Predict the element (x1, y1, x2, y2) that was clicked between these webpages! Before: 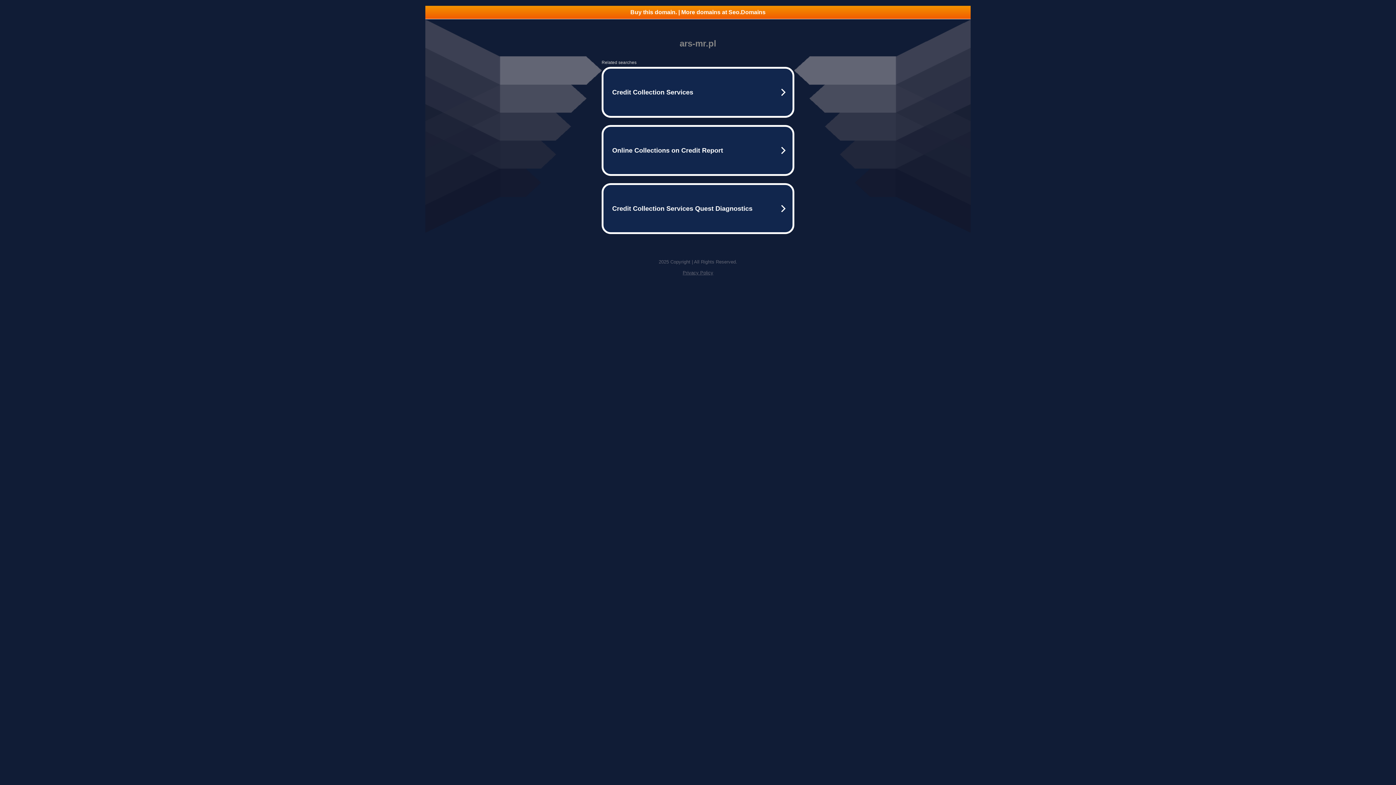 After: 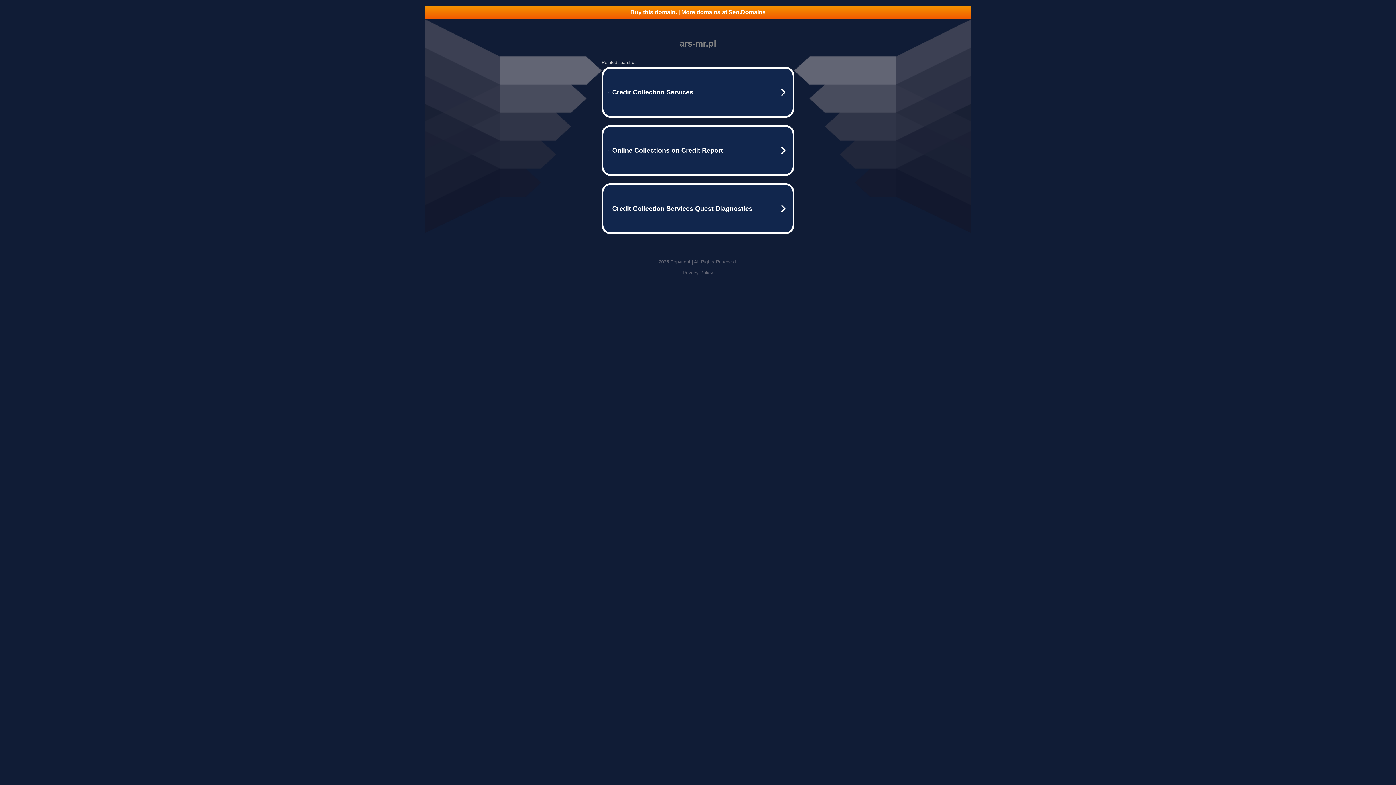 Action: label: Buy this domain. | More domains at Seo.Domains bbox: (425, 5, 970, 18)